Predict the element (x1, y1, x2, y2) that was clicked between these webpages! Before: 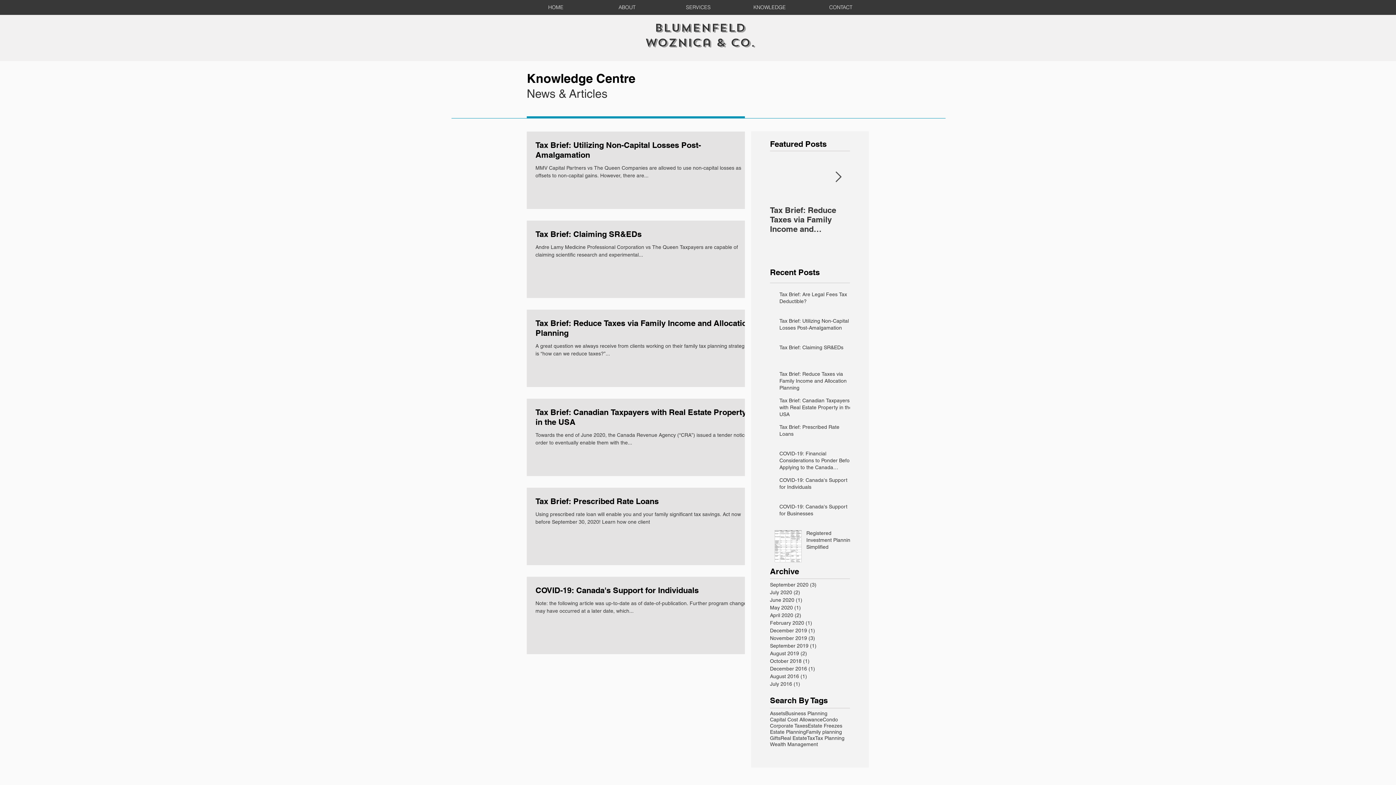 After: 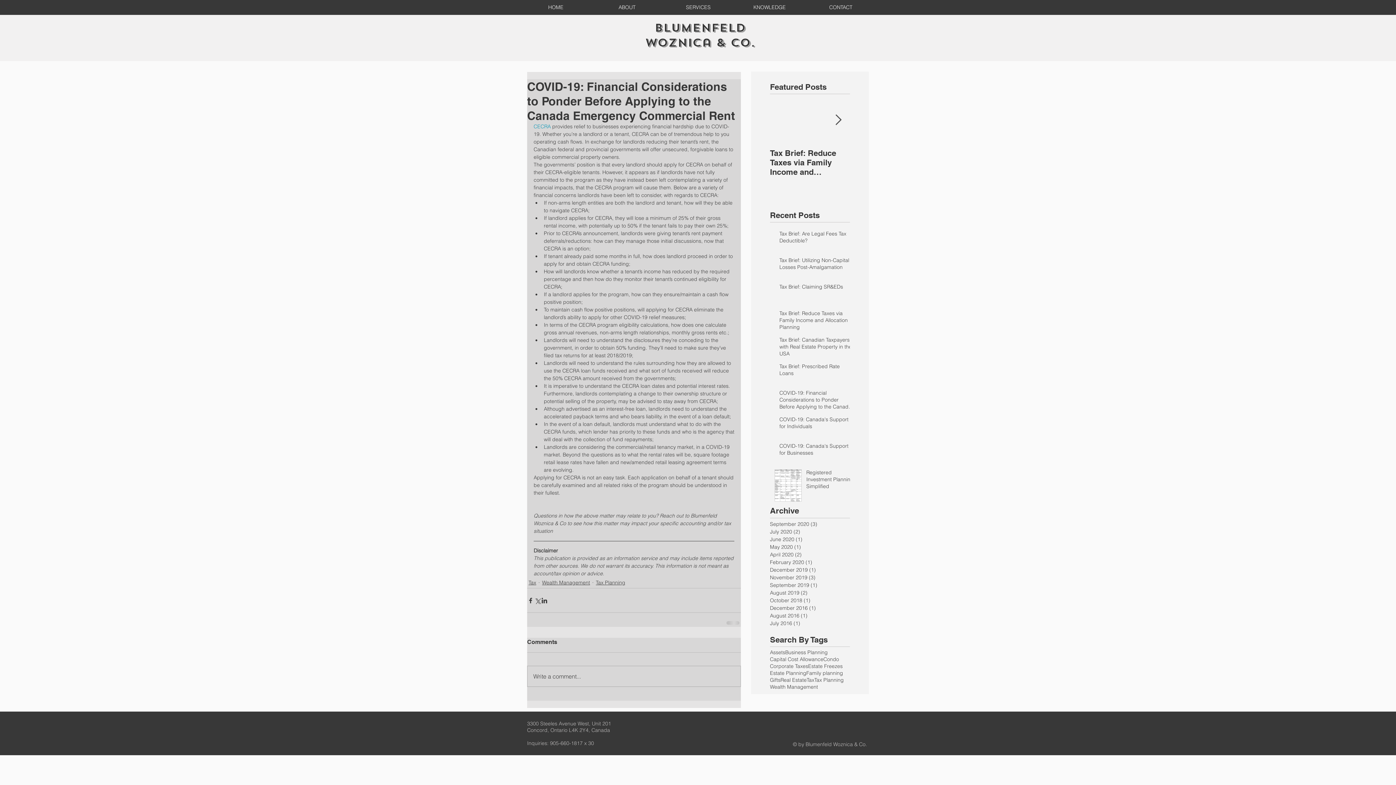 Action: bbox: (779, 450, 854, 474) label: COVID-19: Financial Considerations to Ponder Before Applying to the Canada Emergency Commercial Rent